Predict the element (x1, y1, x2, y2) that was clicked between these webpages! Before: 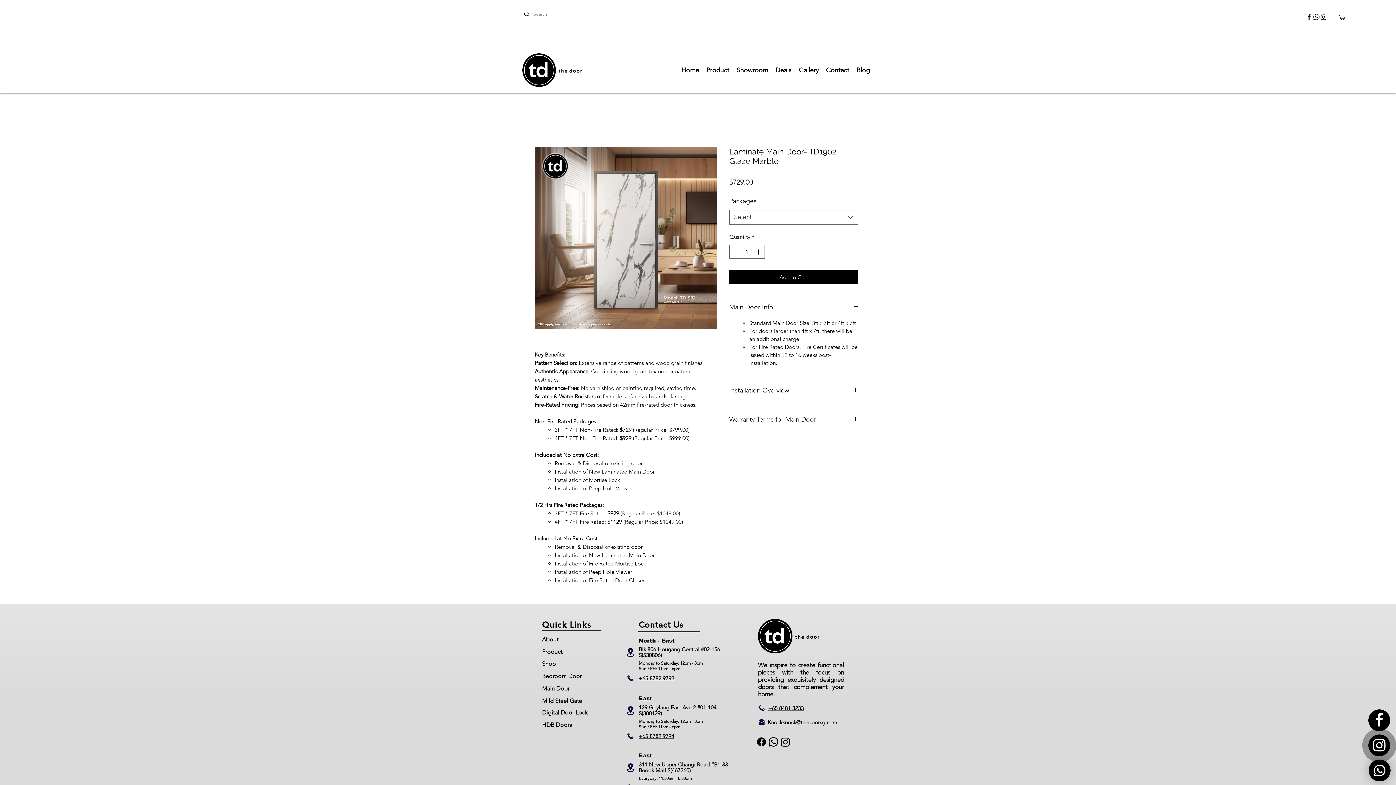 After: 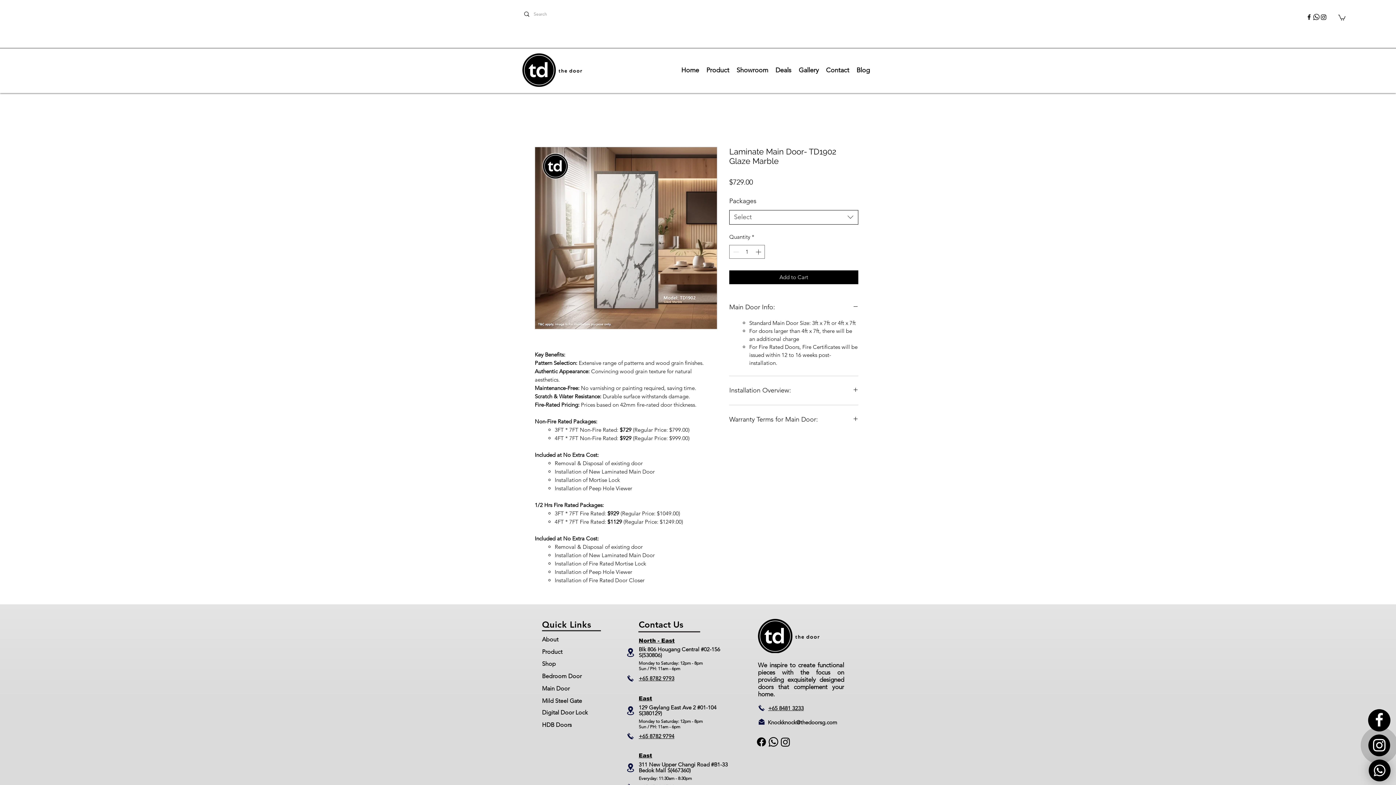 Action: bbox: (729, 210, 858, 224) label: Select